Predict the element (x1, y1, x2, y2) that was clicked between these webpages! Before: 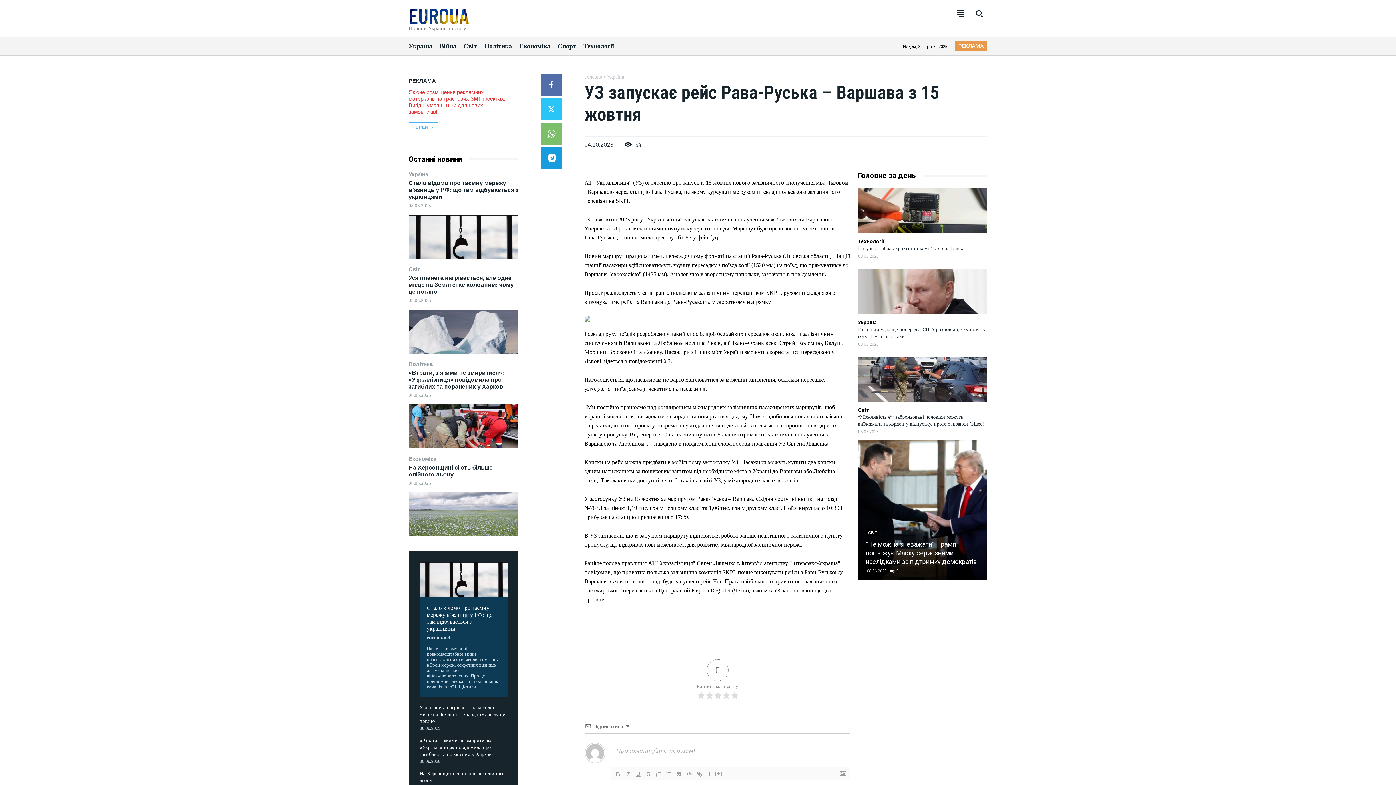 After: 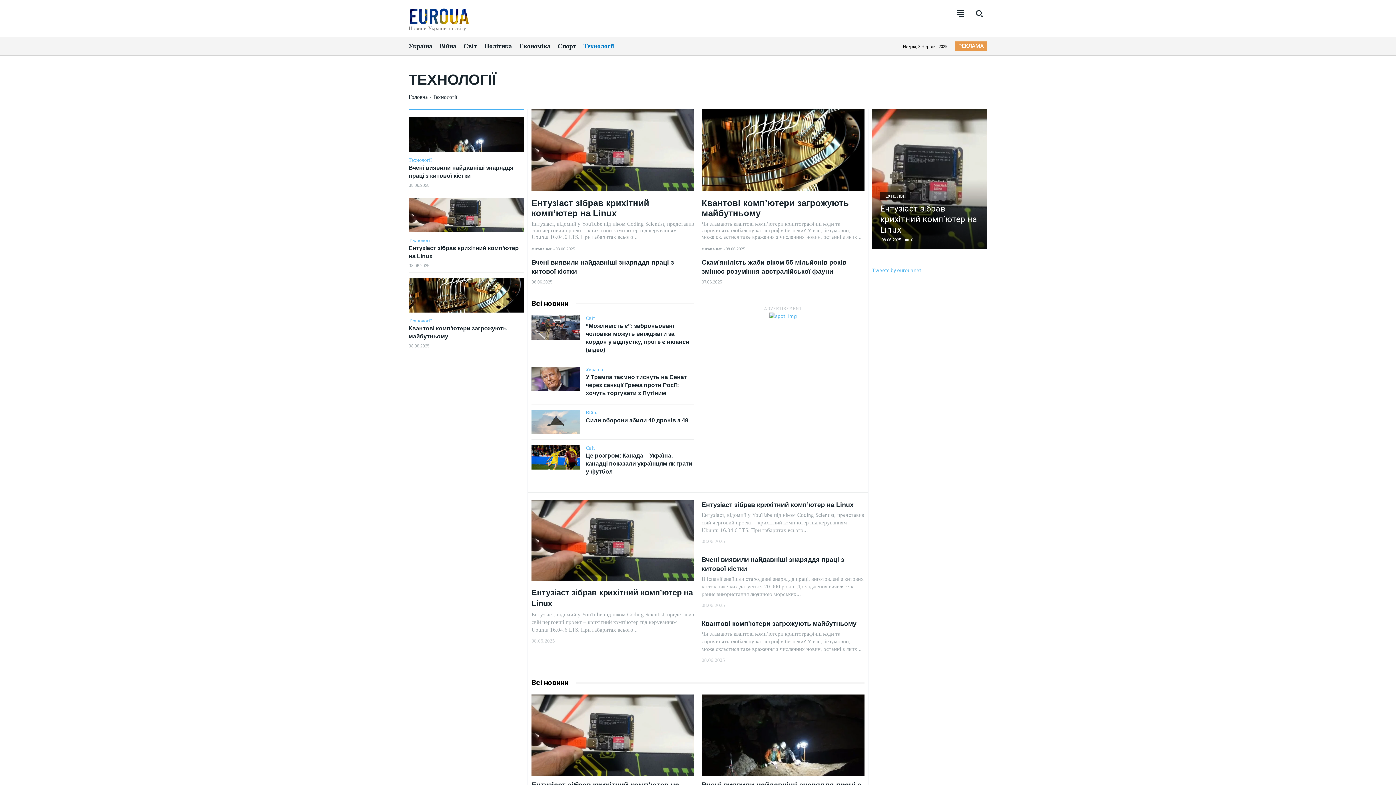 Action: label: Технології bbox: (858, 238, 884, 244)